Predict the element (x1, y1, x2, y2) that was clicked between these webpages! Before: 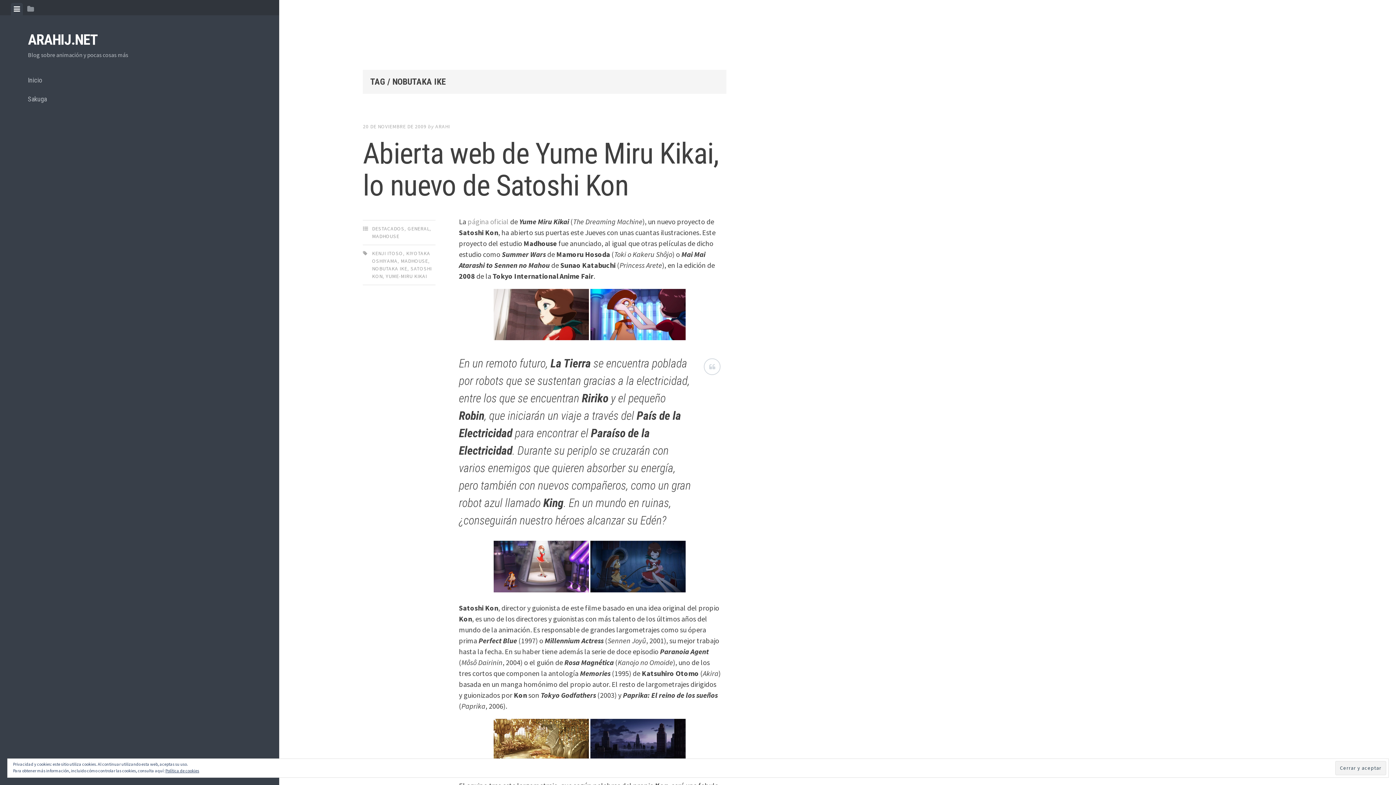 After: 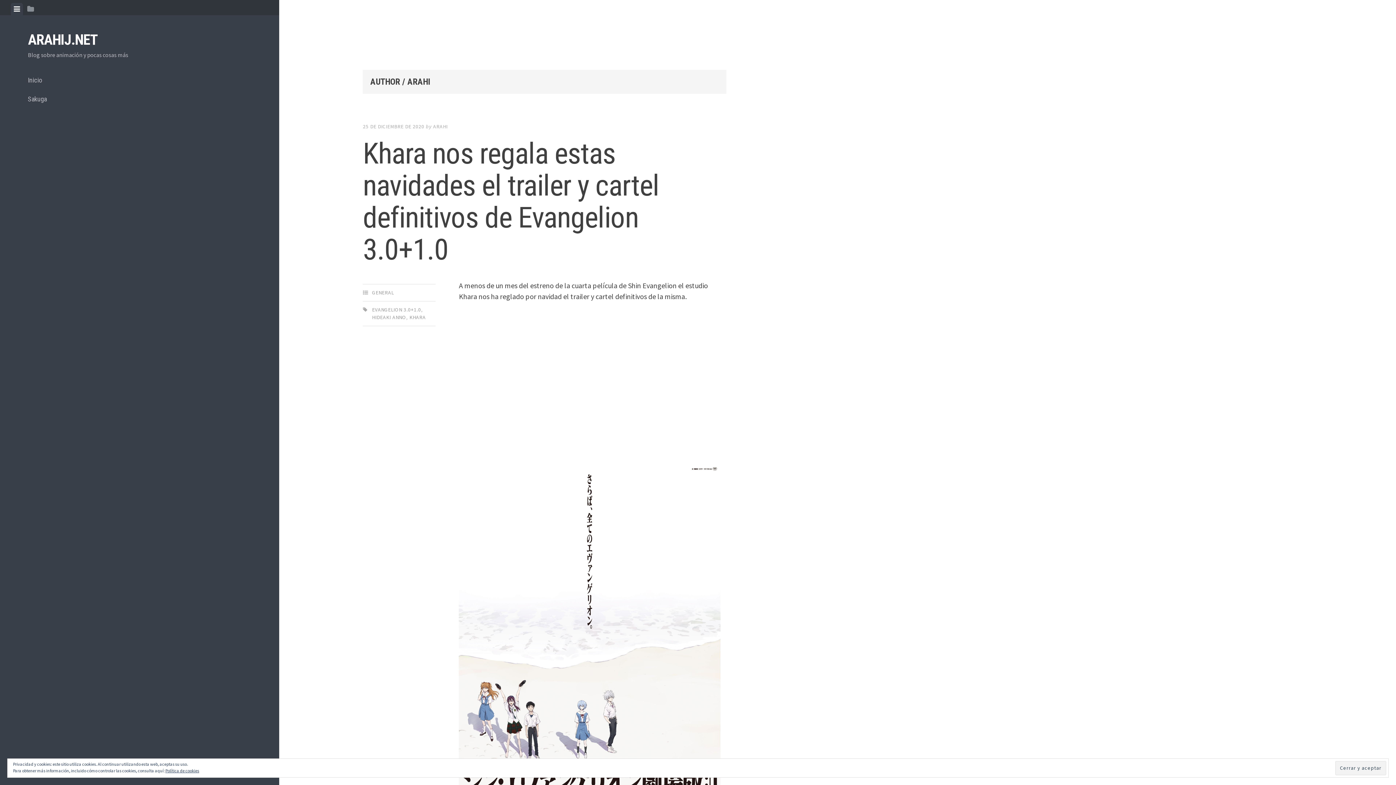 Action: label: ARAHI bbox: (435, 123, 449, 129)